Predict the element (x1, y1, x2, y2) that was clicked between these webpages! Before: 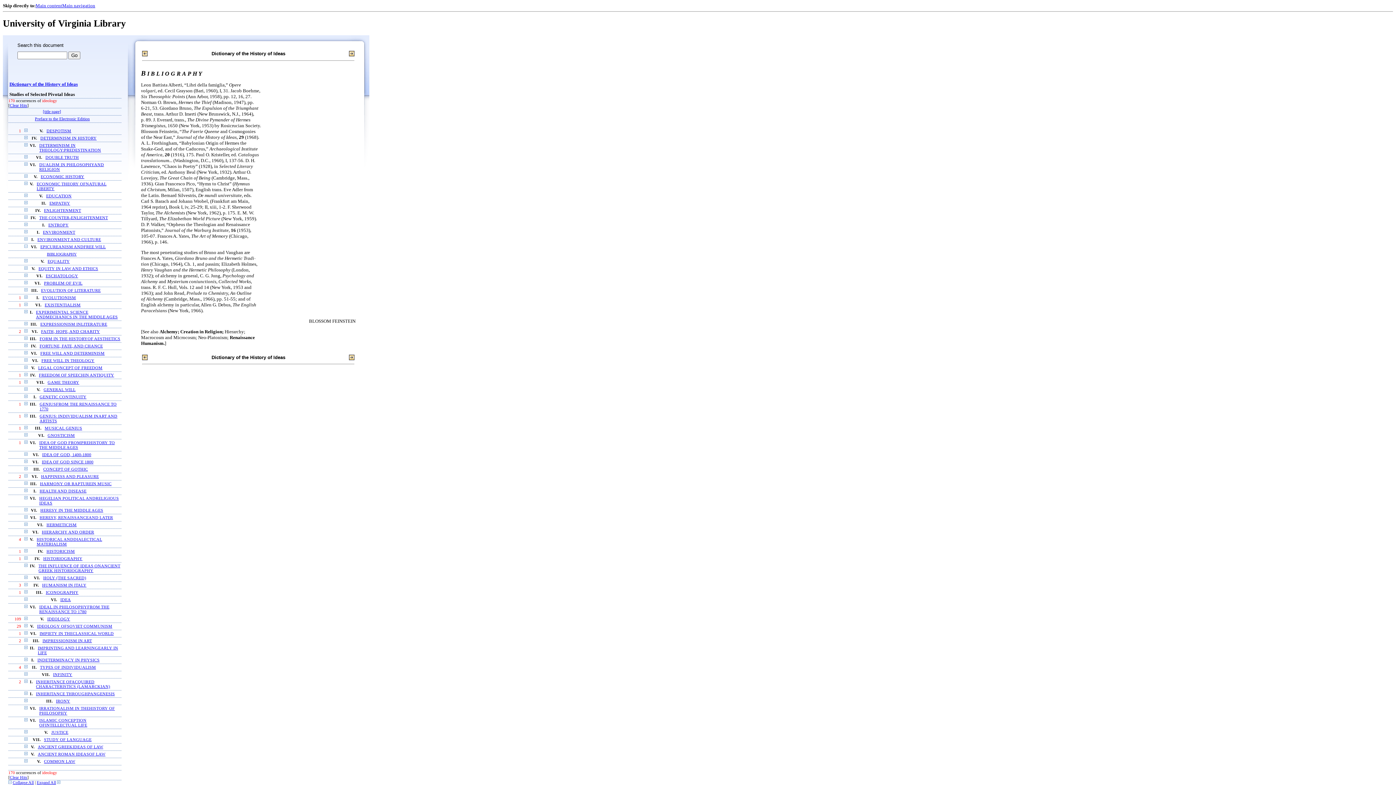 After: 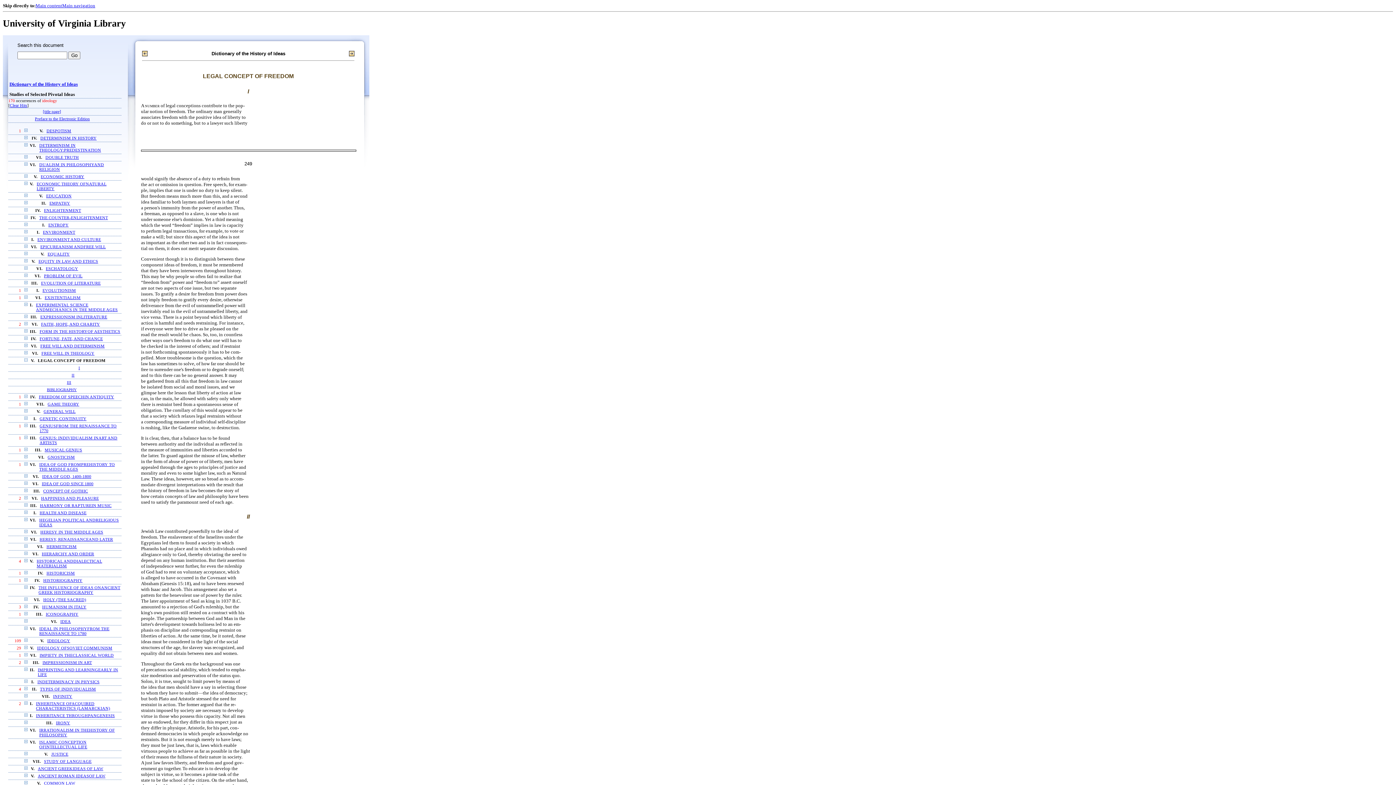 Action: label: LEGAL CONCEPT OF FREEDOM bbox: (38, 365, 102, 370)